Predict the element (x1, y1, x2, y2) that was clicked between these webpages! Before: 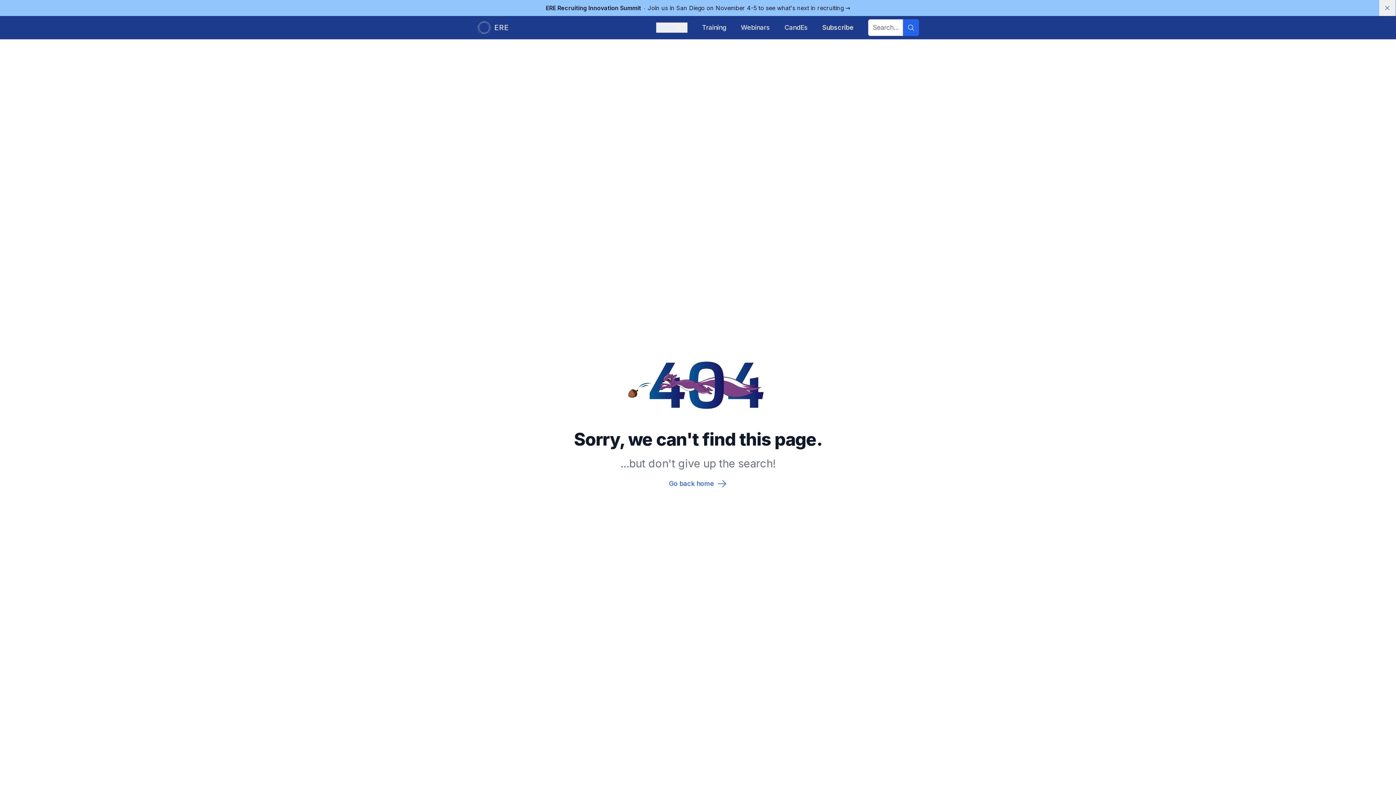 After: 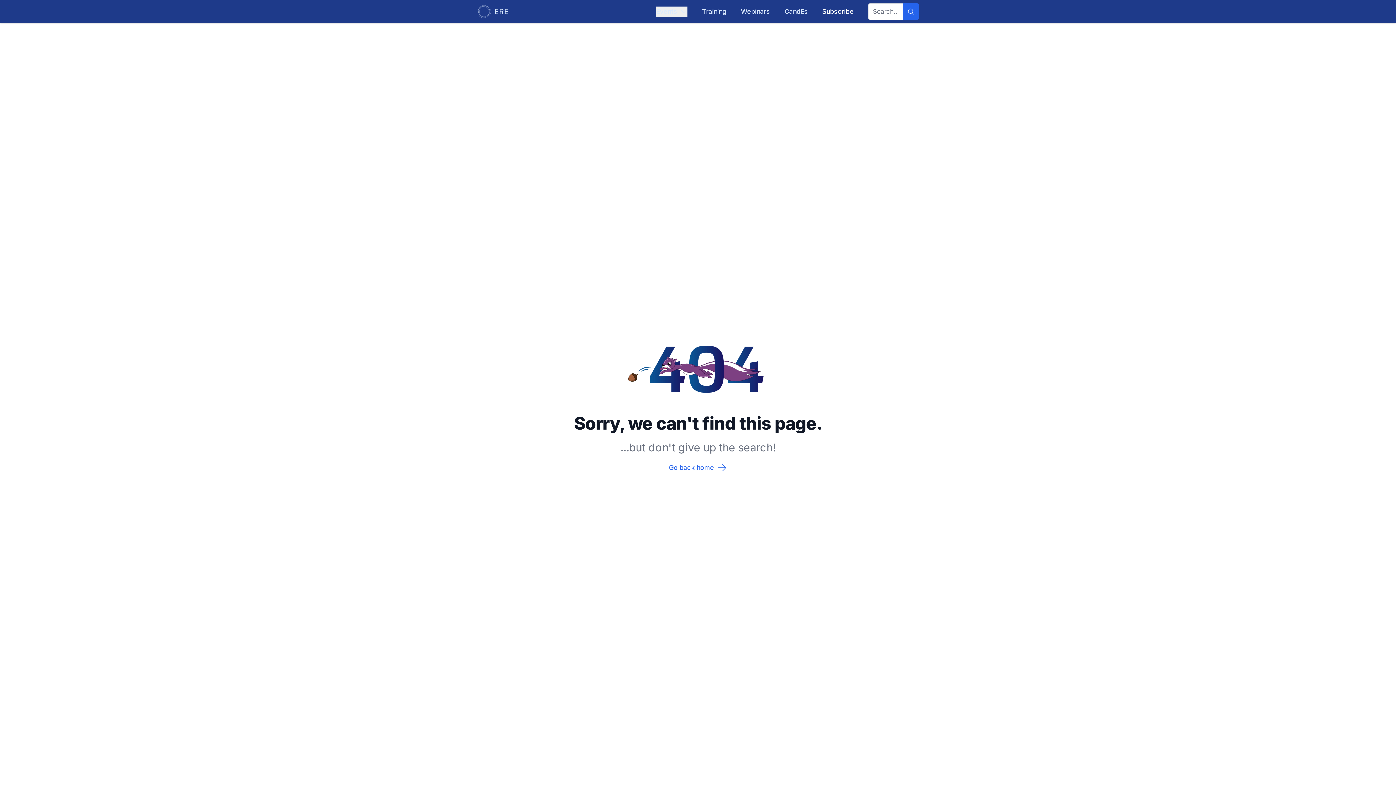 Action: bbox: (1379, 0, 1395, 16) label: Dismiss